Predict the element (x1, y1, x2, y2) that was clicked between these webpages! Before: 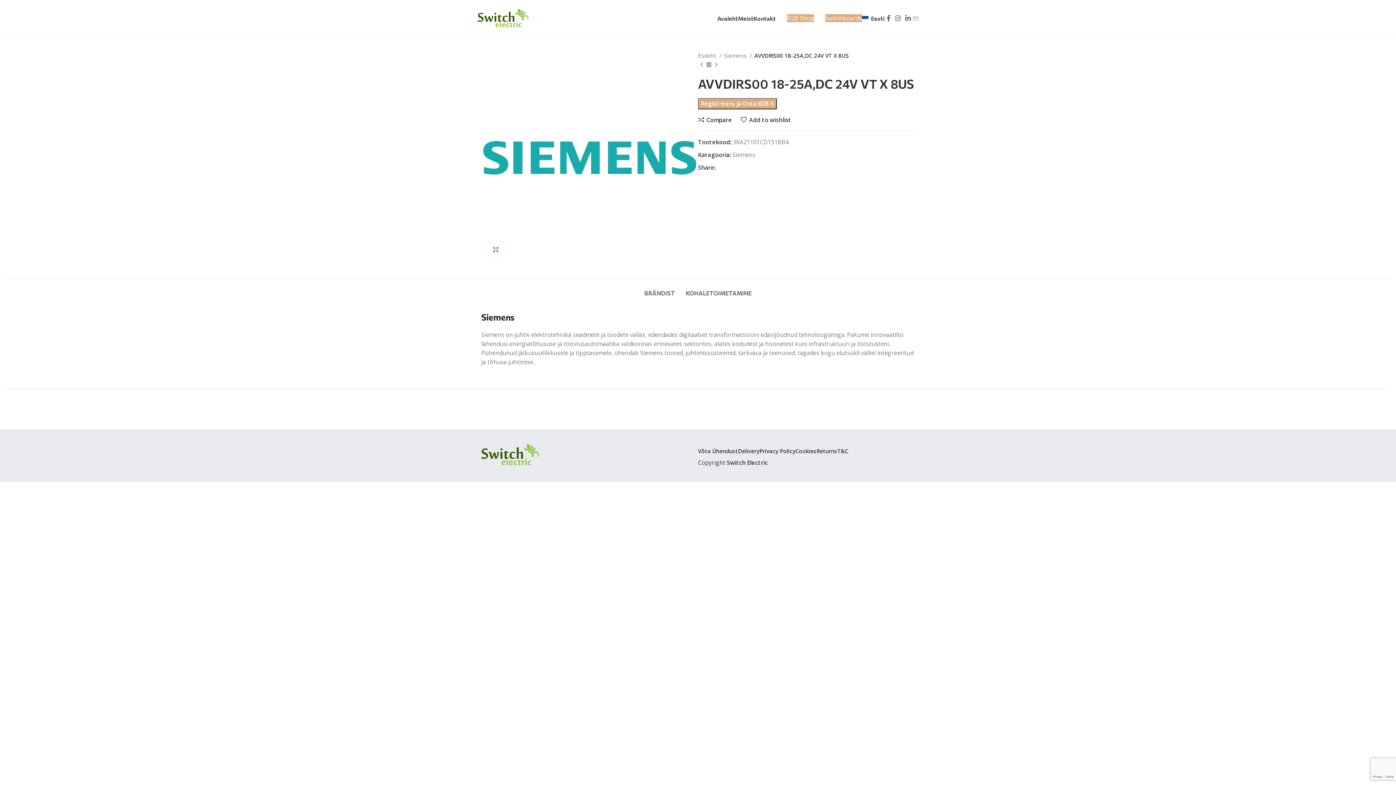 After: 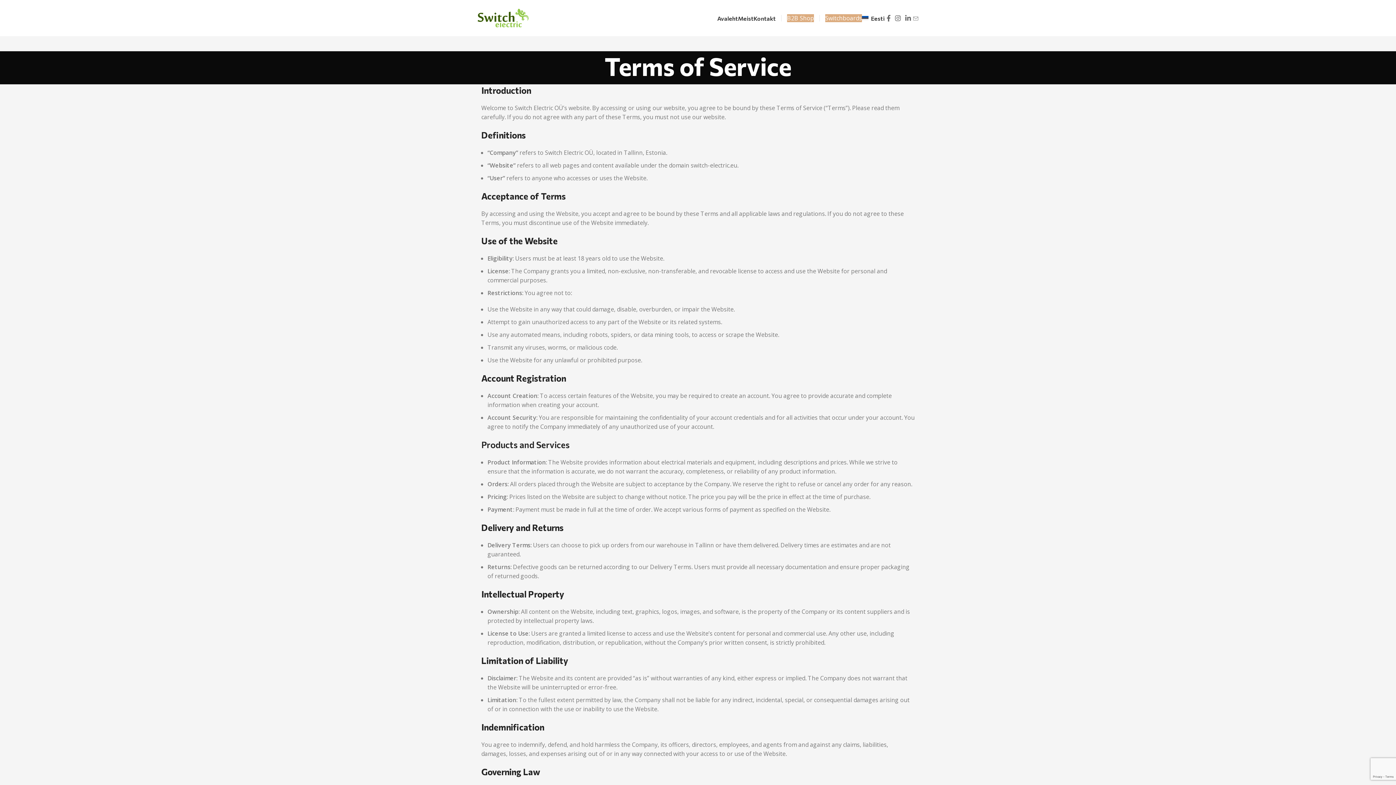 Action: bbox: (837, 444, 848, 458) label: T&C